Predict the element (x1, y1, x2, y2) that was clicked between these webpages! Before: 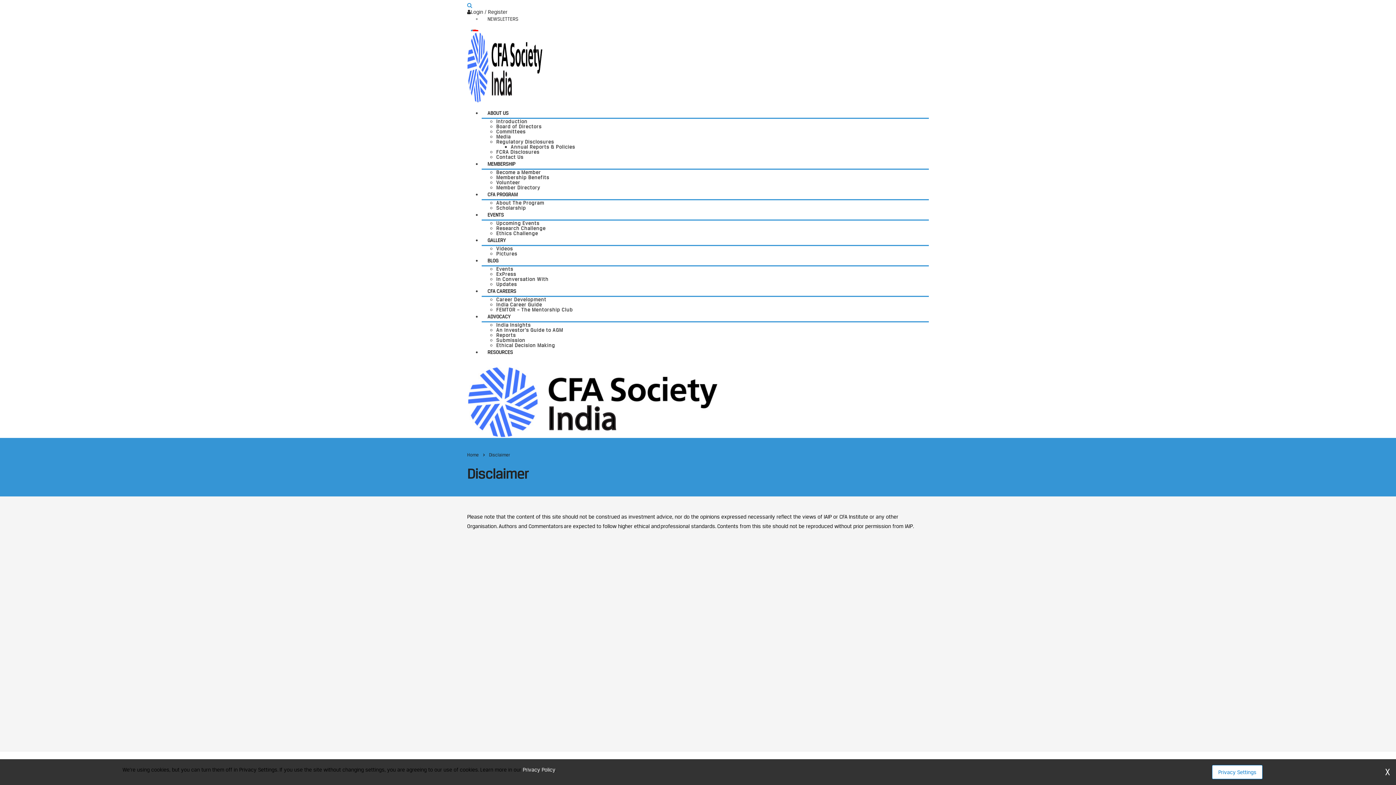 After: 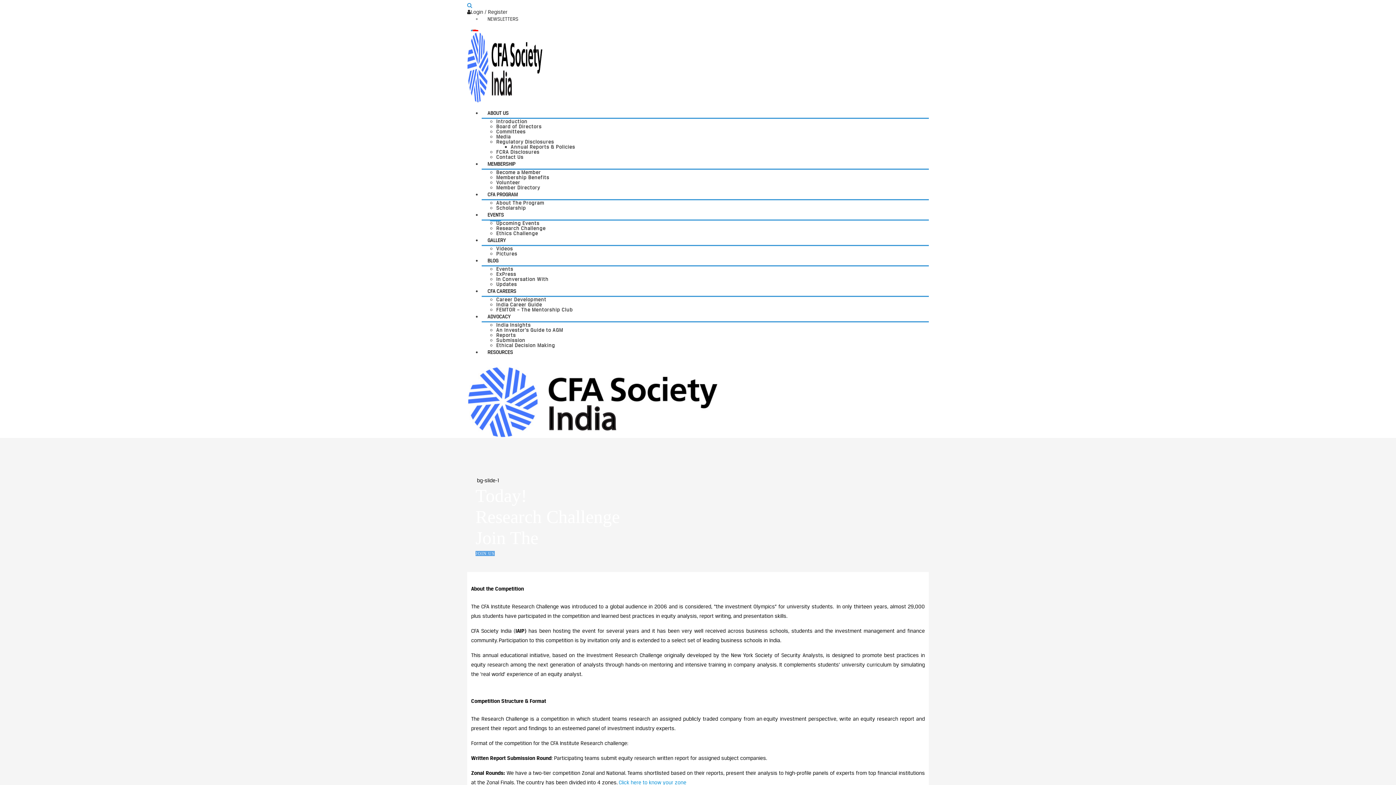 Action: label: Research Challenge bbox: (496, 225, 545, 231)